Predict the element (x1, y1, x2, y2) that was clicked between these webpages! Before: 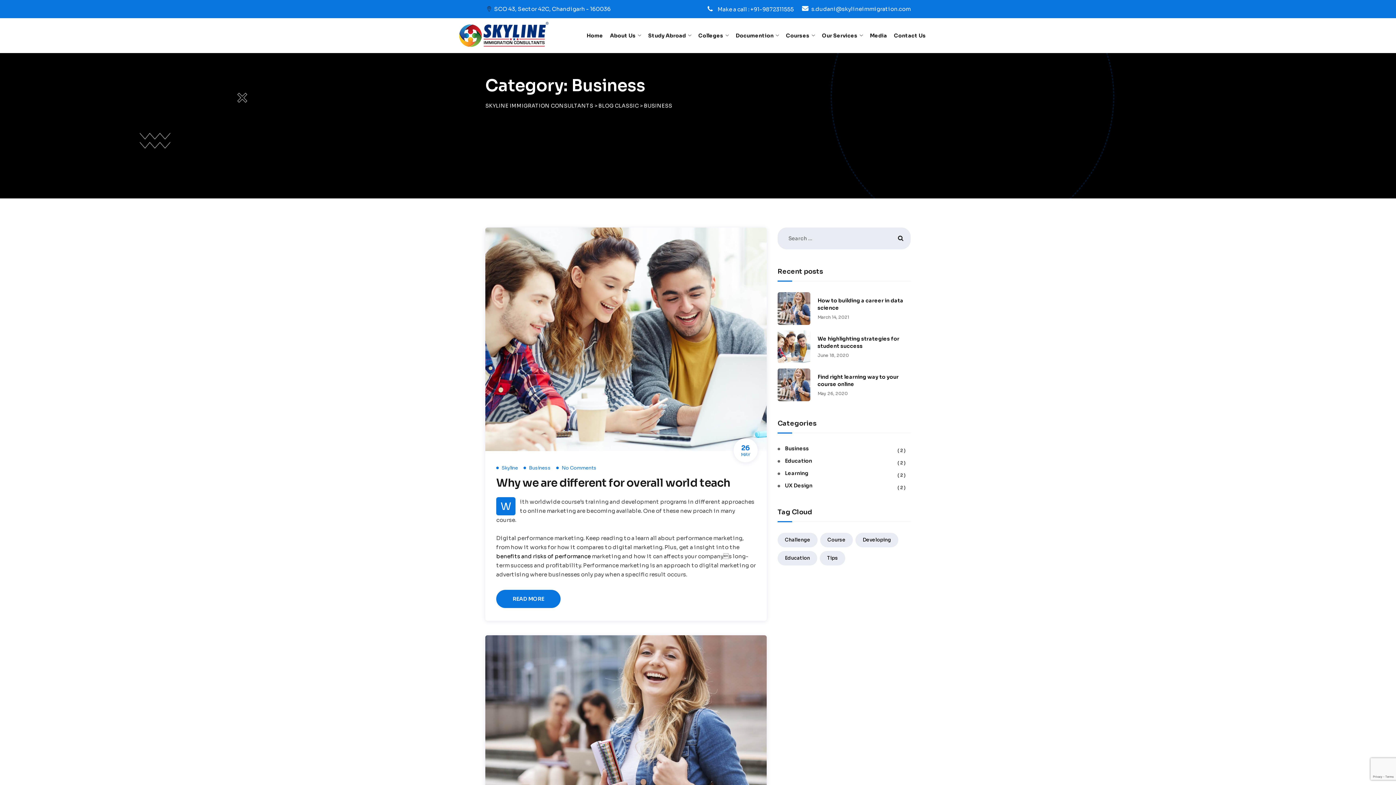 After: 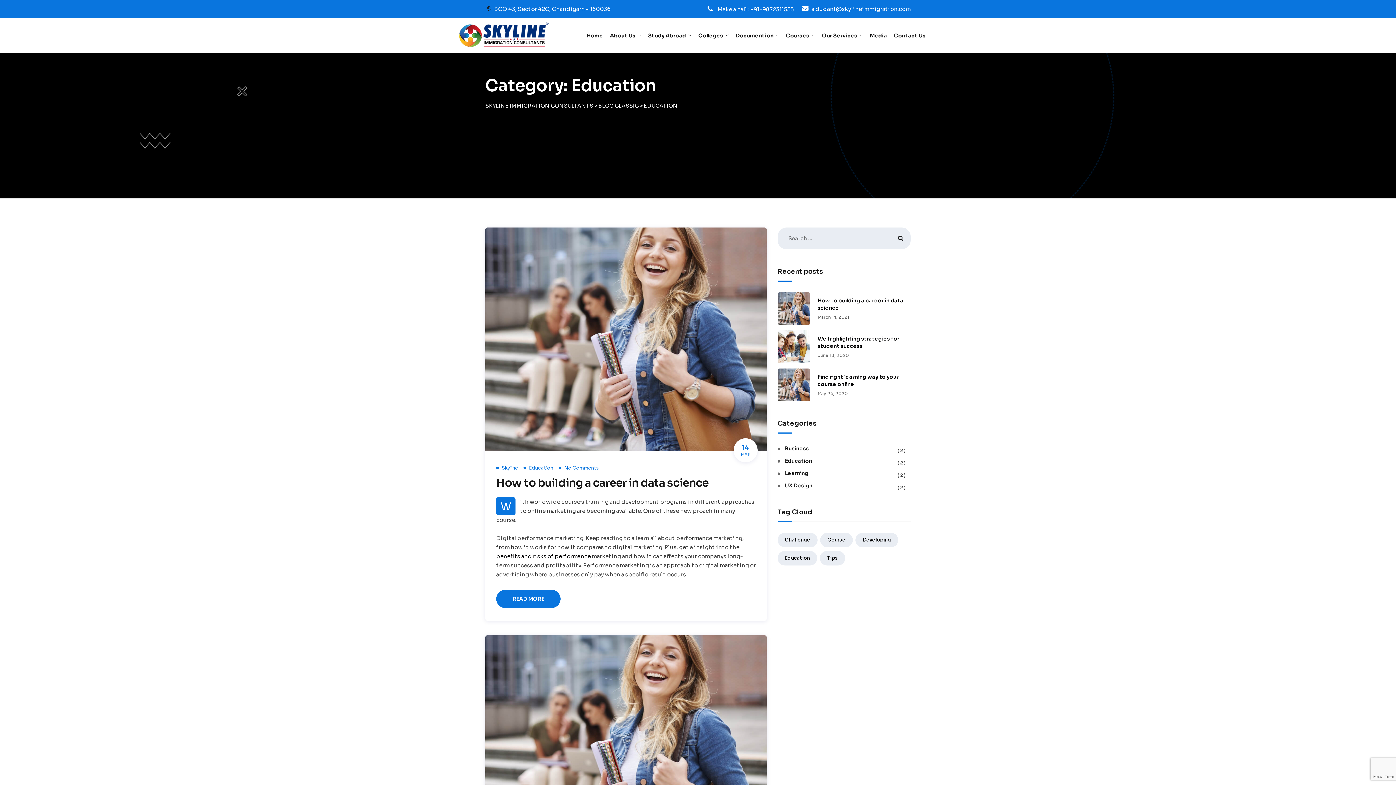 Action: label: Education bbox: (777, 456, 910, 465)